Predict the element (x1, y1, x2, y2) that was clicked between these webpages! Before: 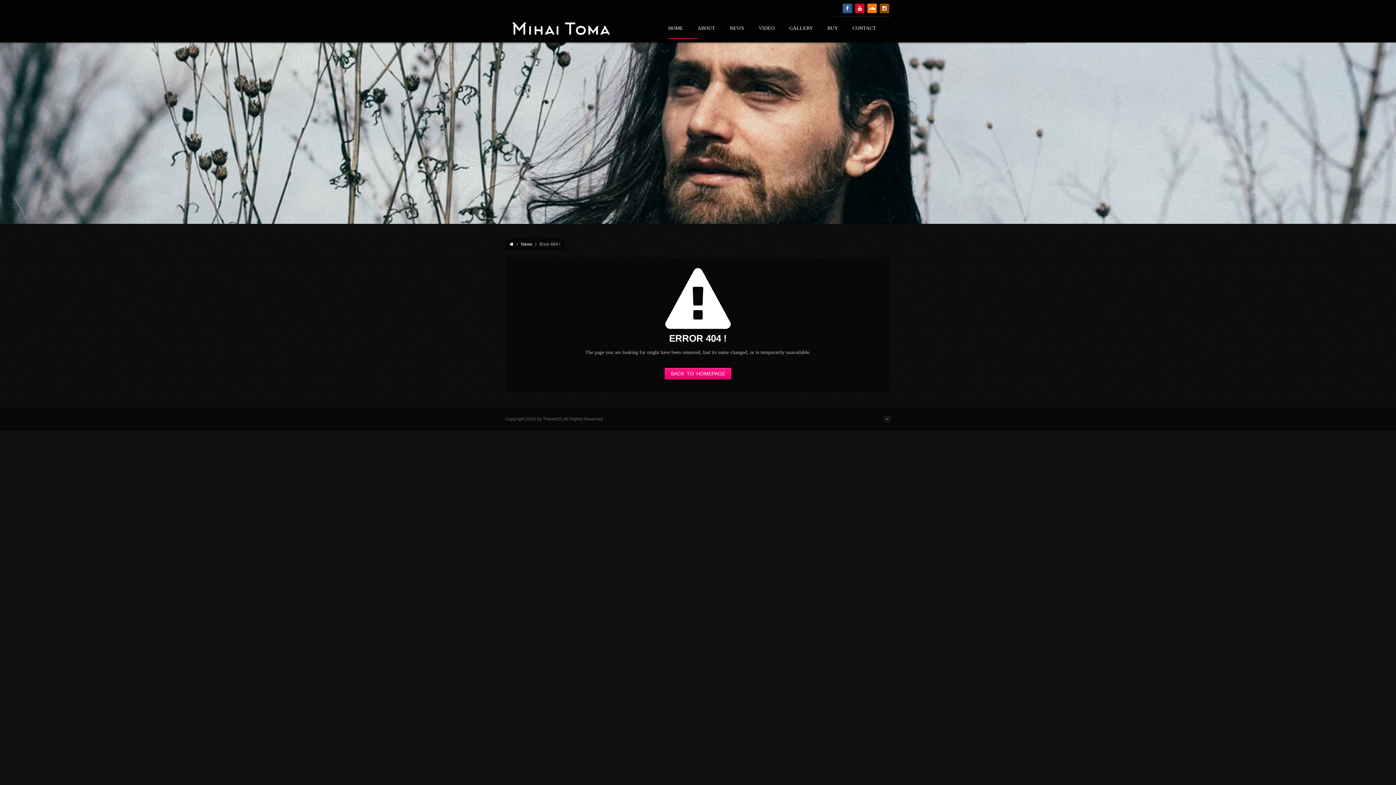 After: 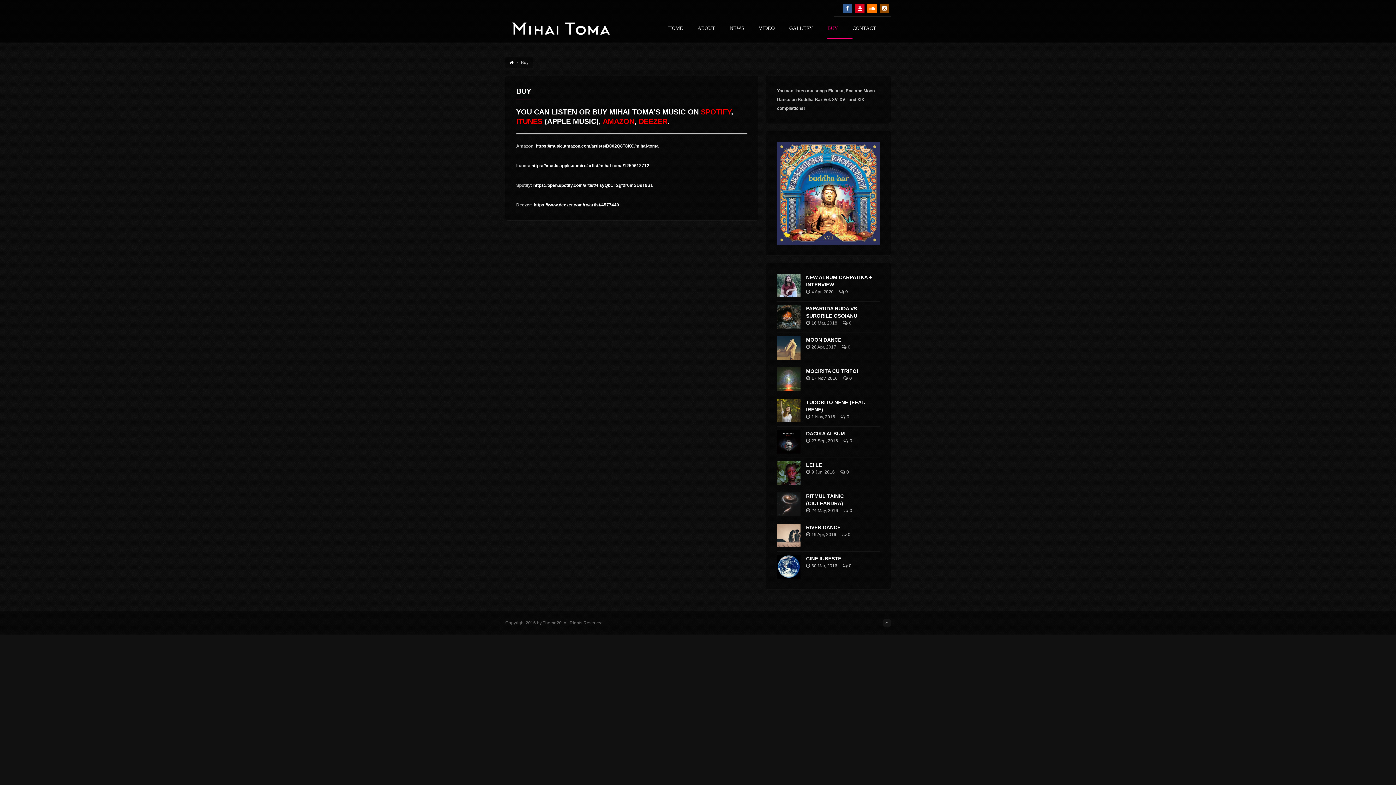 Action: bbox: (827, 25, 852, 38) label: BUY